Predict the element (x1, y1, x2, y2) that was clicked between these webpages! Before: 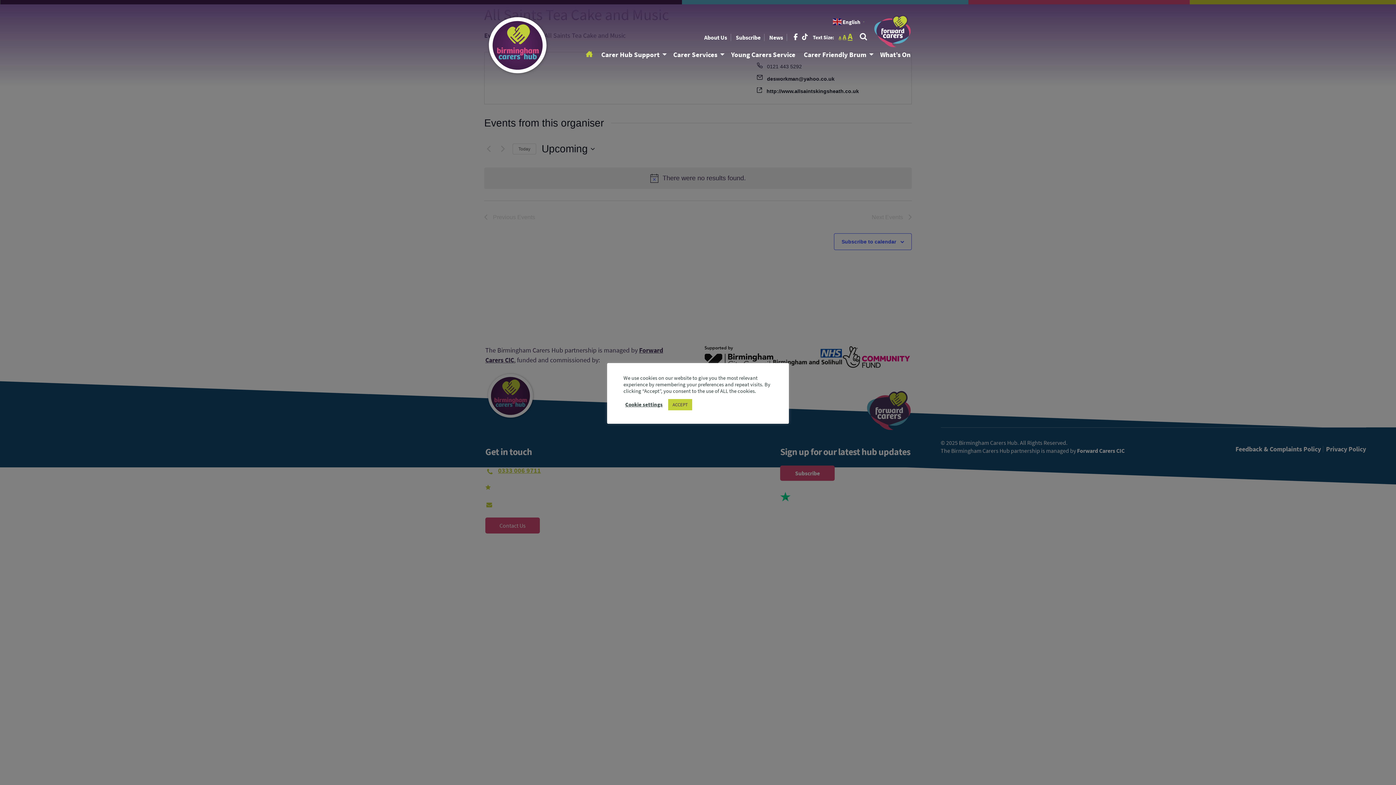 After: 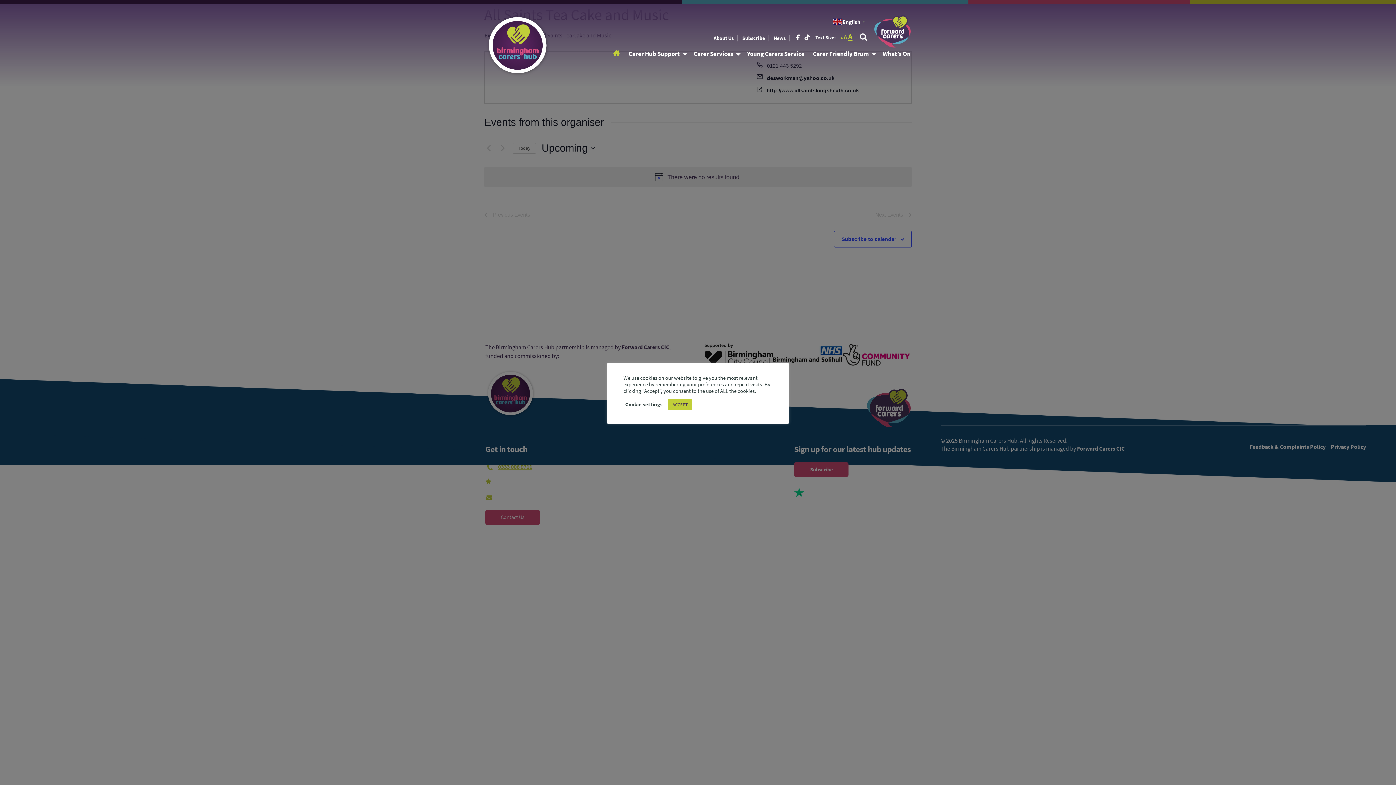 Action: bbox: (838, 34, 841, 40) label: A
Decrease font size.